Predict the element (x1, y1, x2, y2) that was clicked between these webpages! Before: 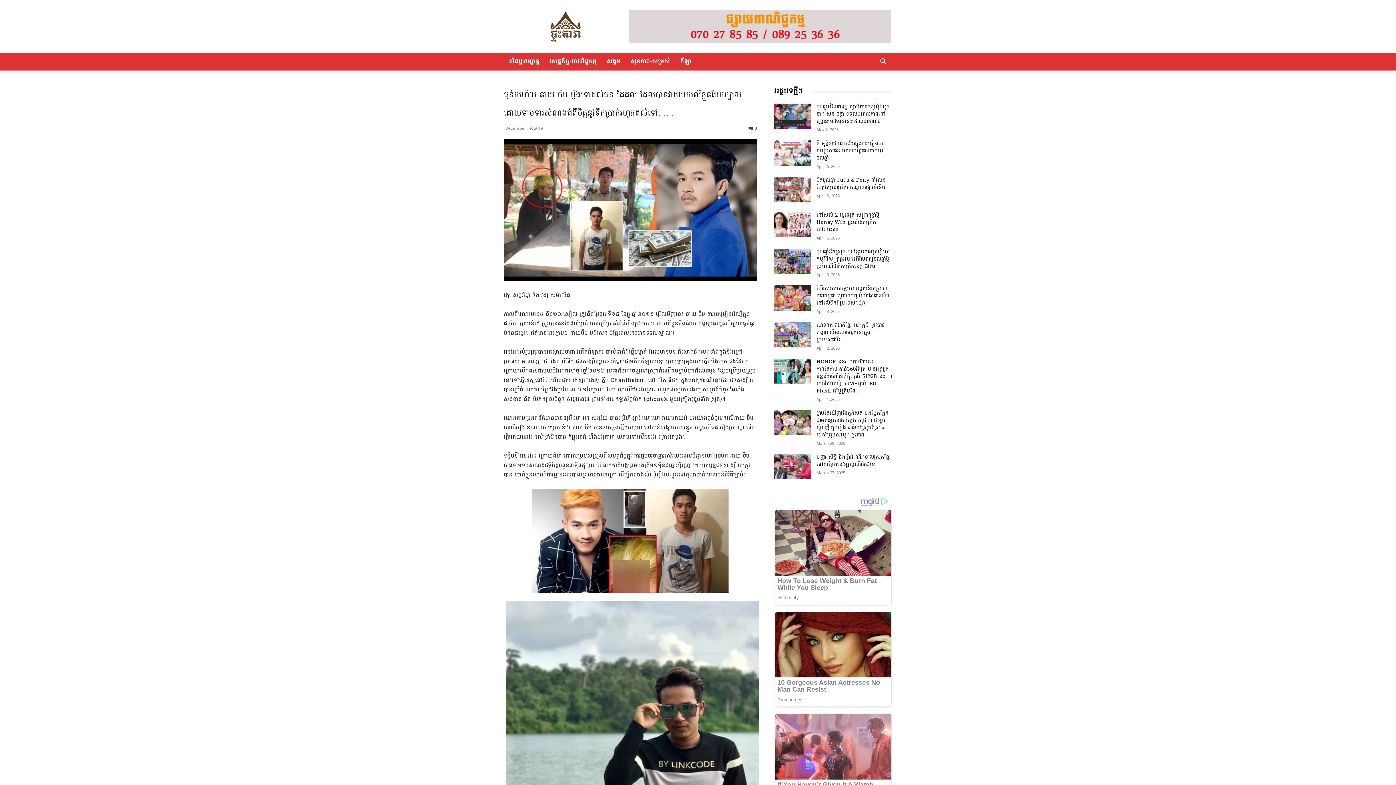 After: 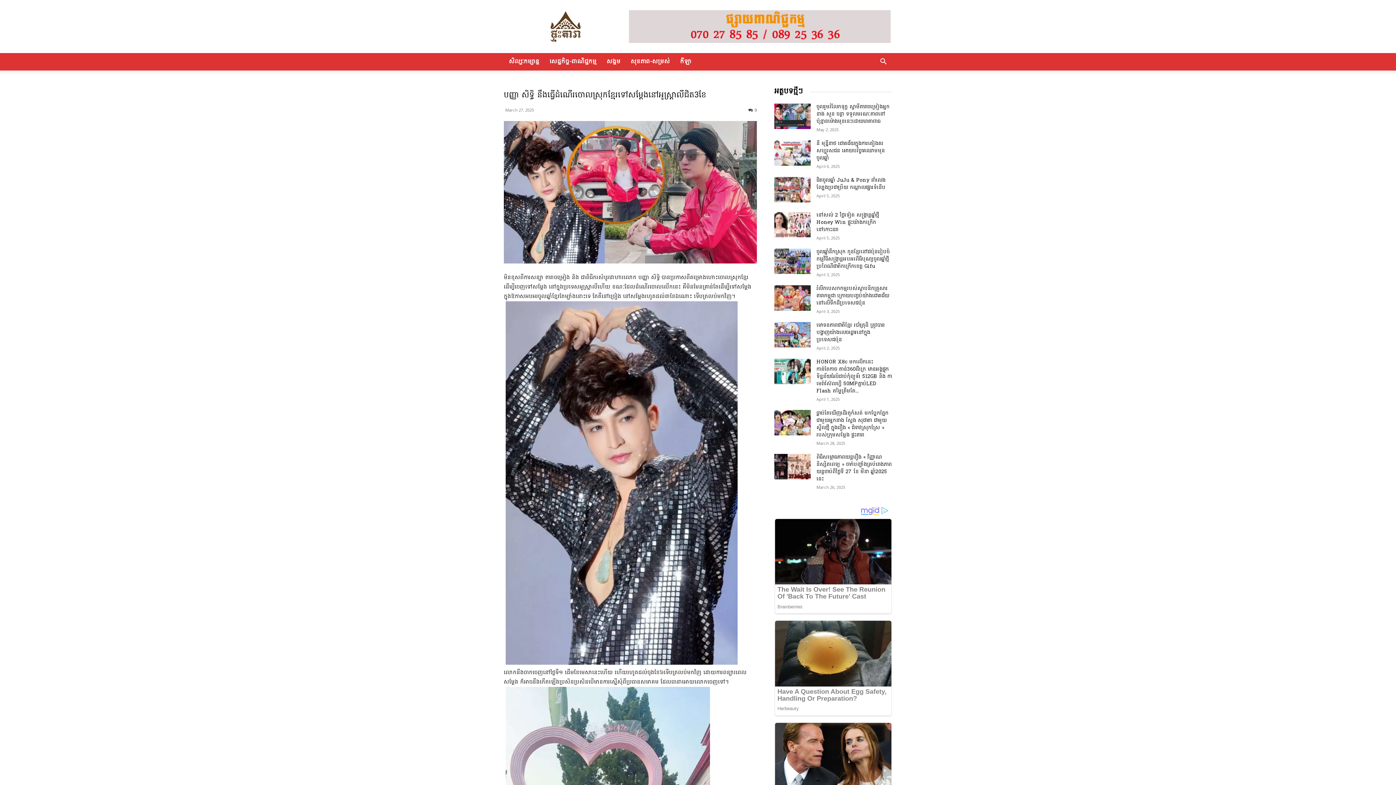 Action: bbox: (774, 454, 810, 479)